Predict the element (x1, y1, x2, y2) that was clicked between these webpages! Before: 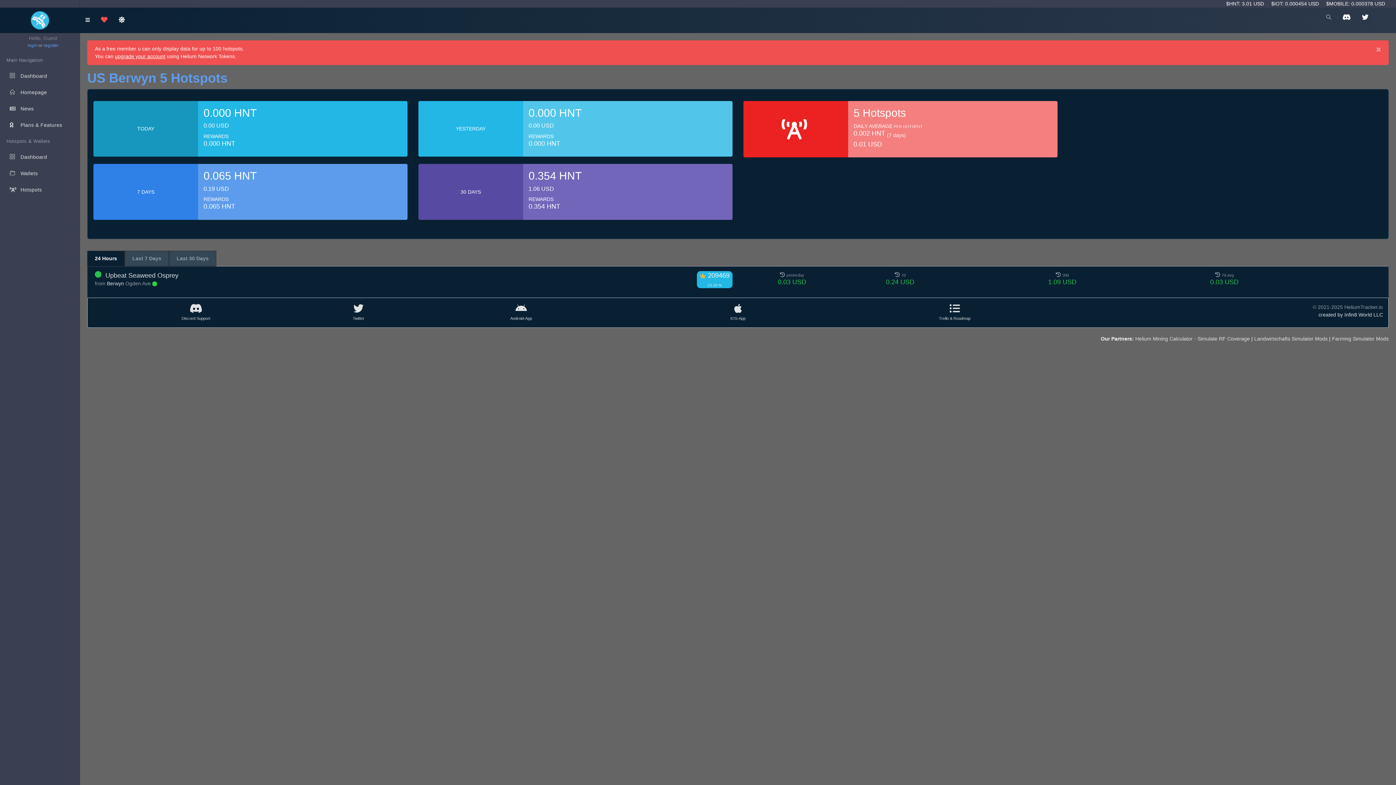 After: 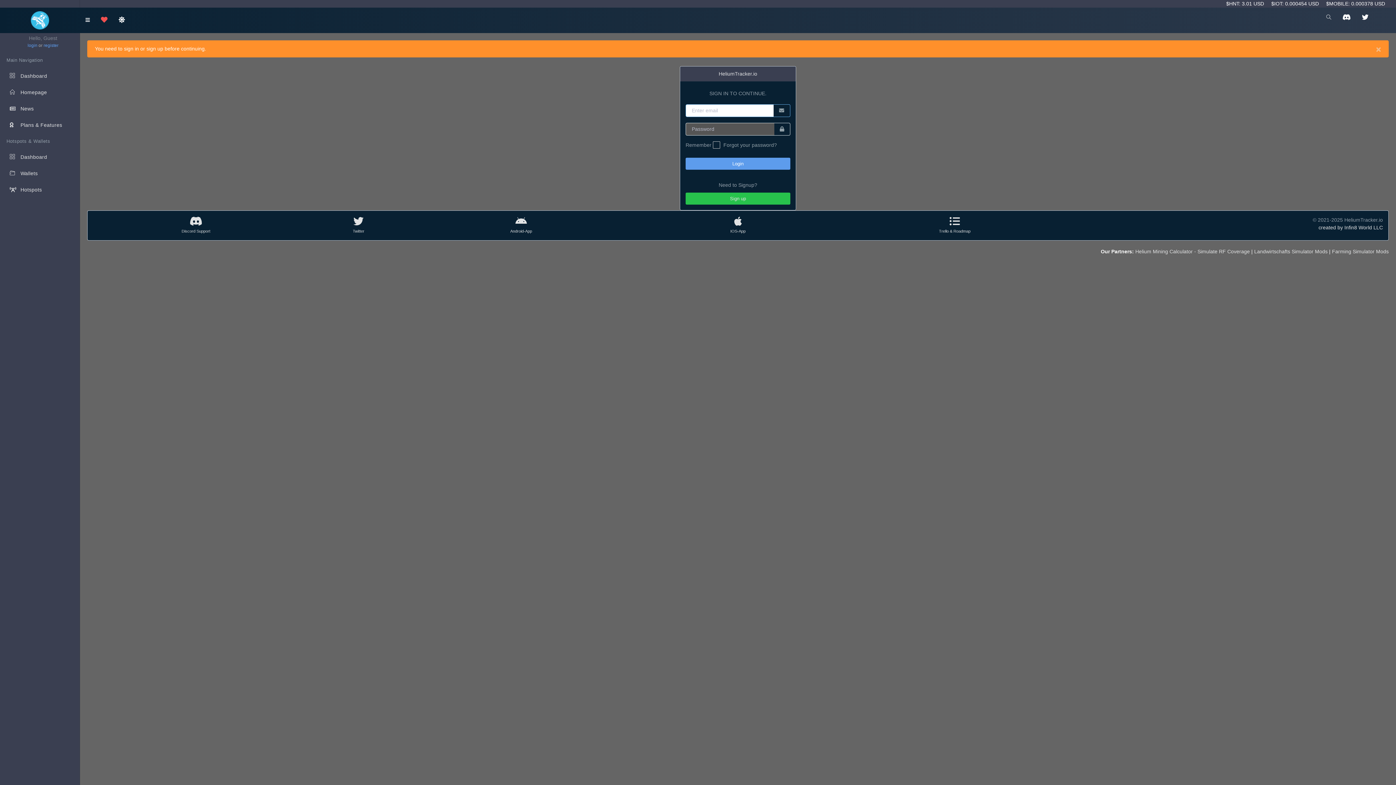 Action: bbox: (1, 181, 86, 198) label:  Hotspots